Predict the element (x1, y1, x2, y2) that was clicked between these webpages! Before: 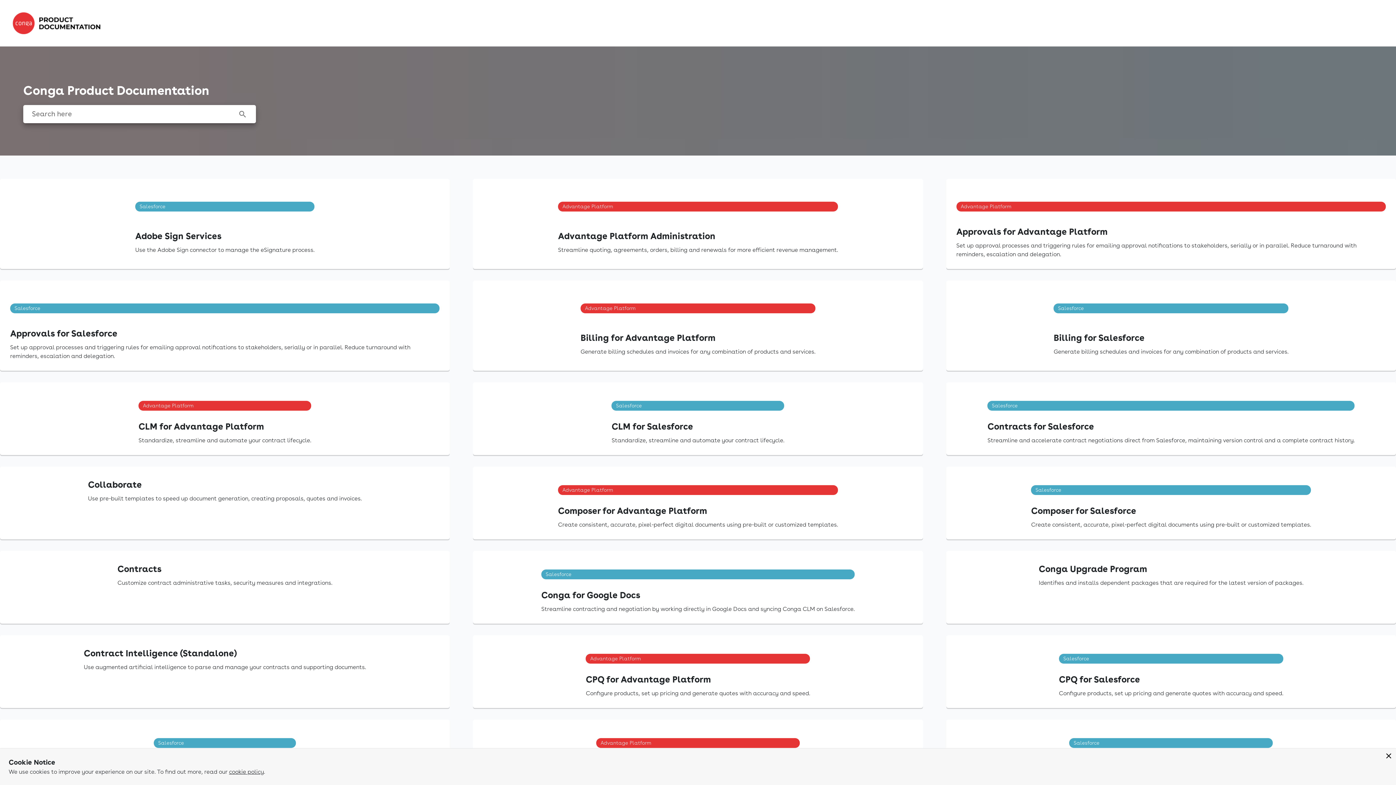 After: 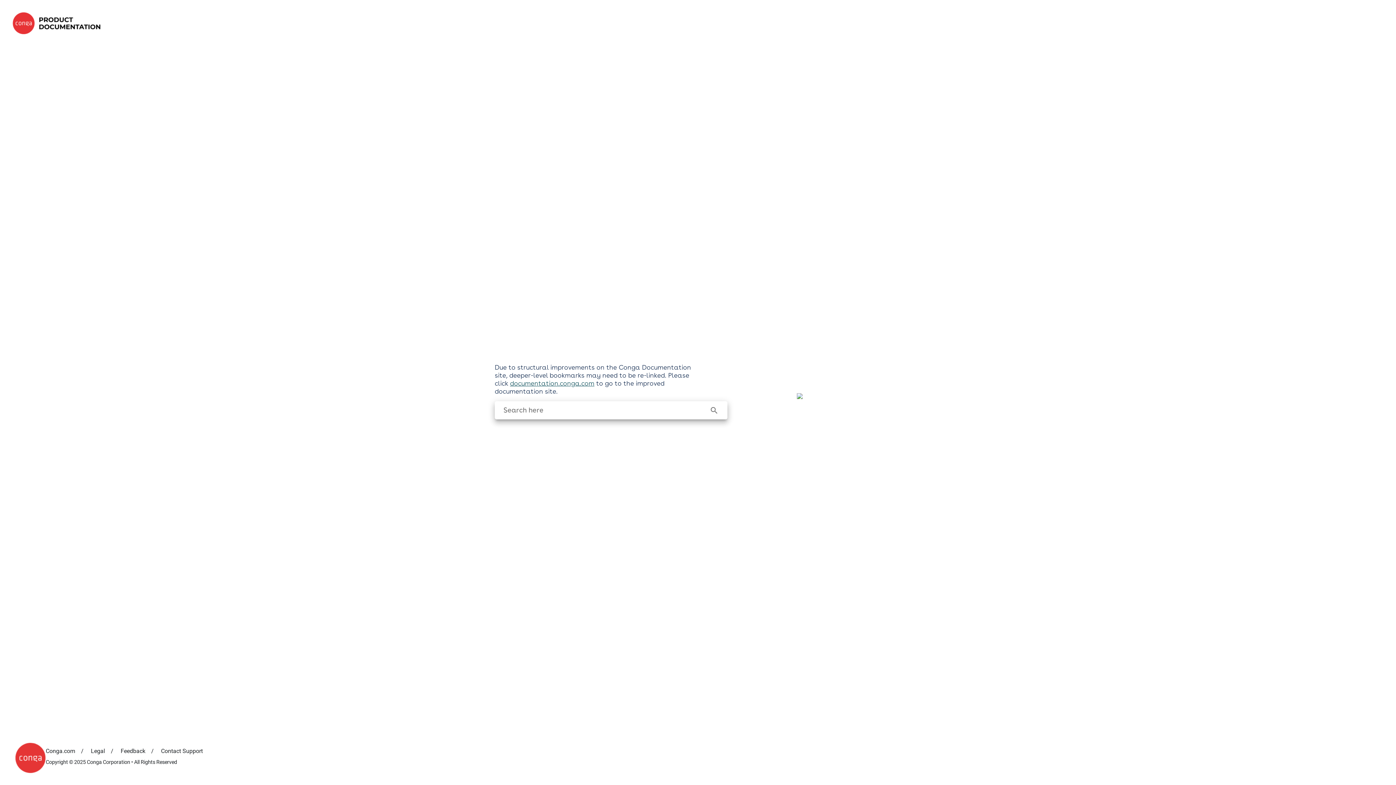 Action: label: Contract Intelligence (Standalone)

Use augmented artificial intelligence to parse and manage your contracts and supporting documents. bbox: (0, 635, 449, 708)